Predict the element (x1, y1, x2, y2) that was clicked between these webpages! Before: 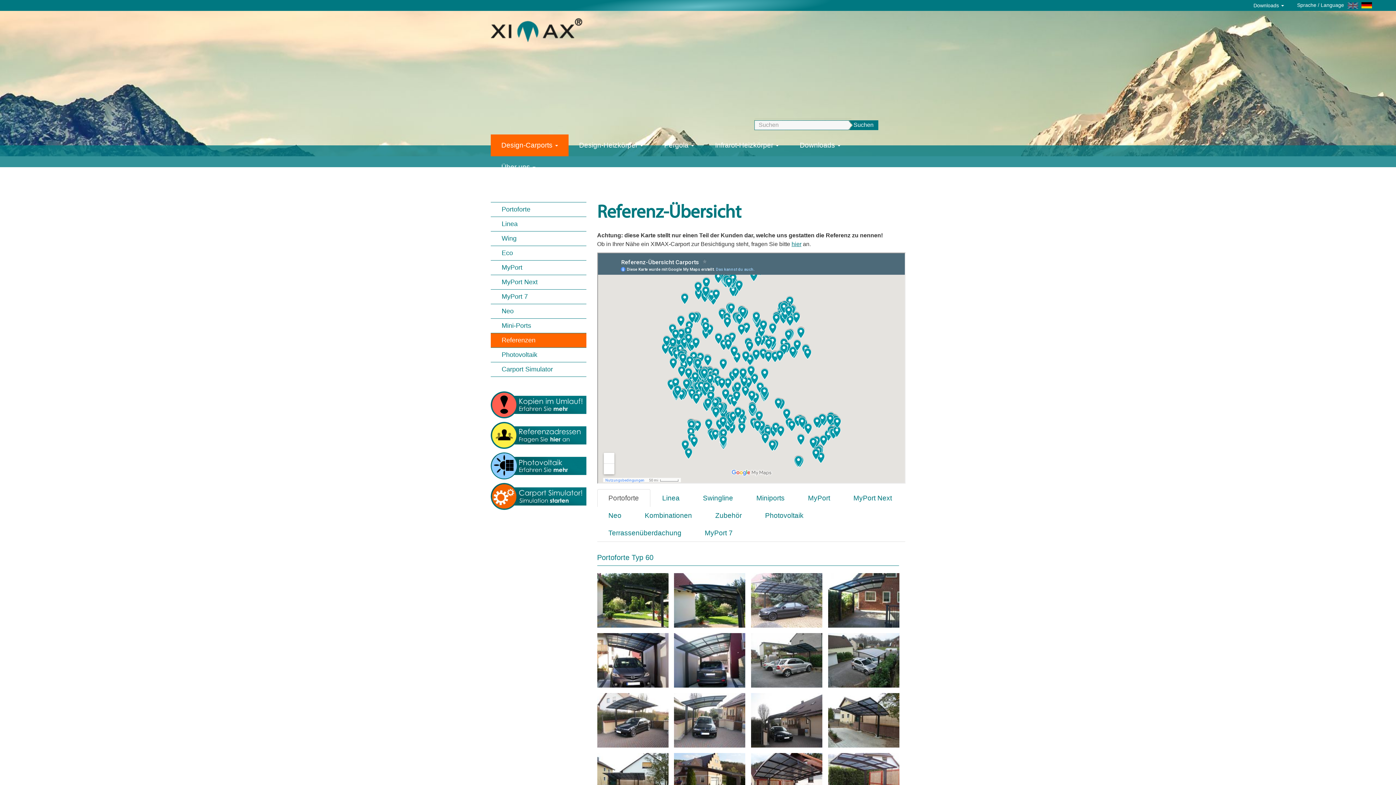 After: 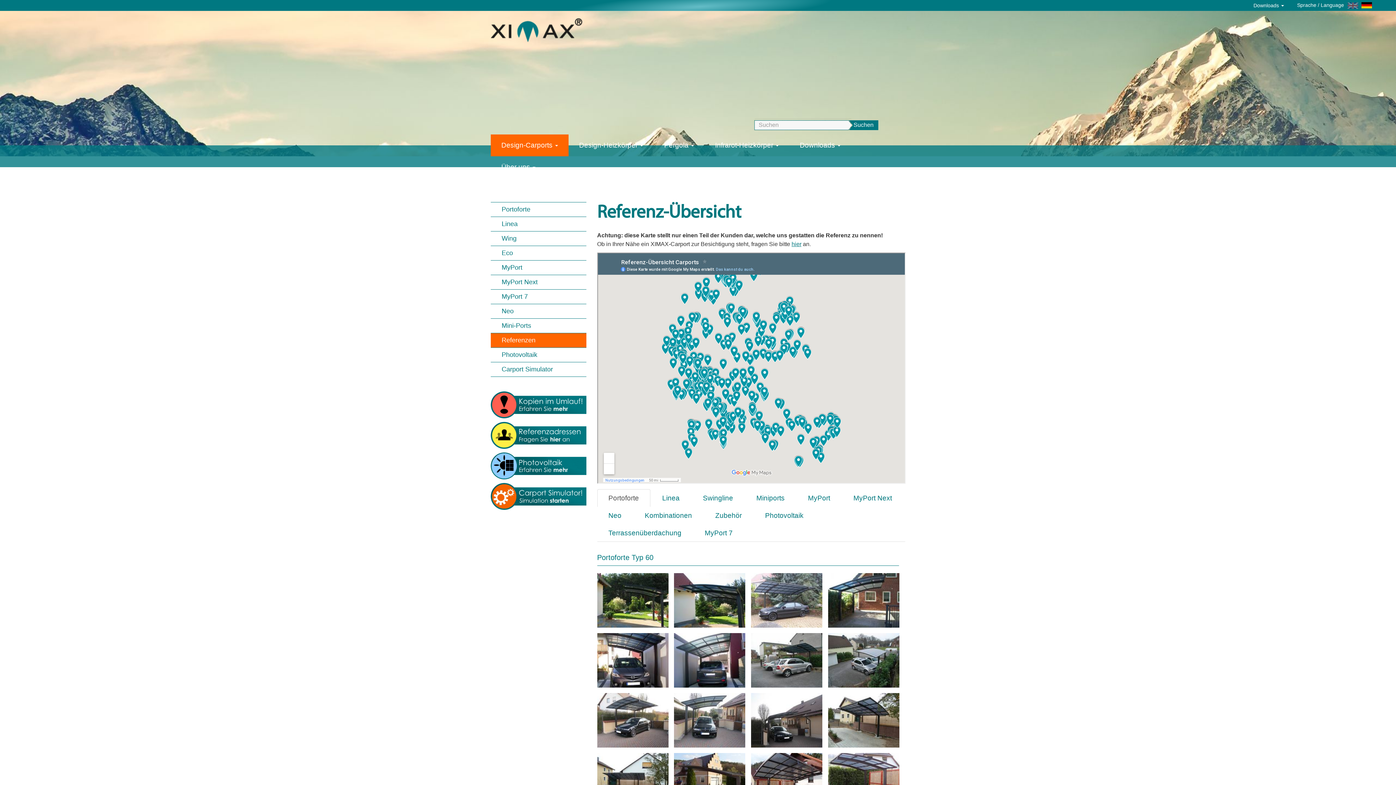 Action: bbox: (490, 333, 586, 347) label: Referenzen